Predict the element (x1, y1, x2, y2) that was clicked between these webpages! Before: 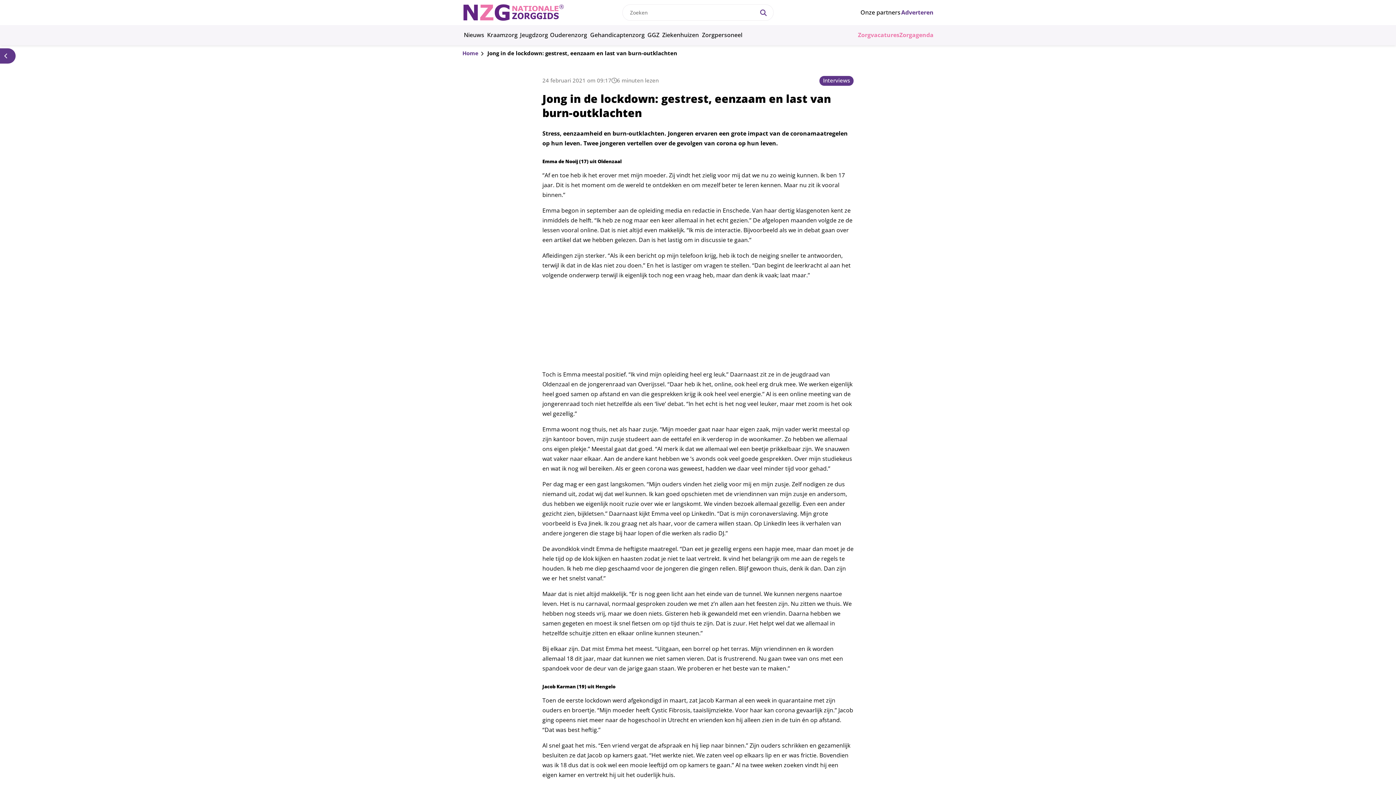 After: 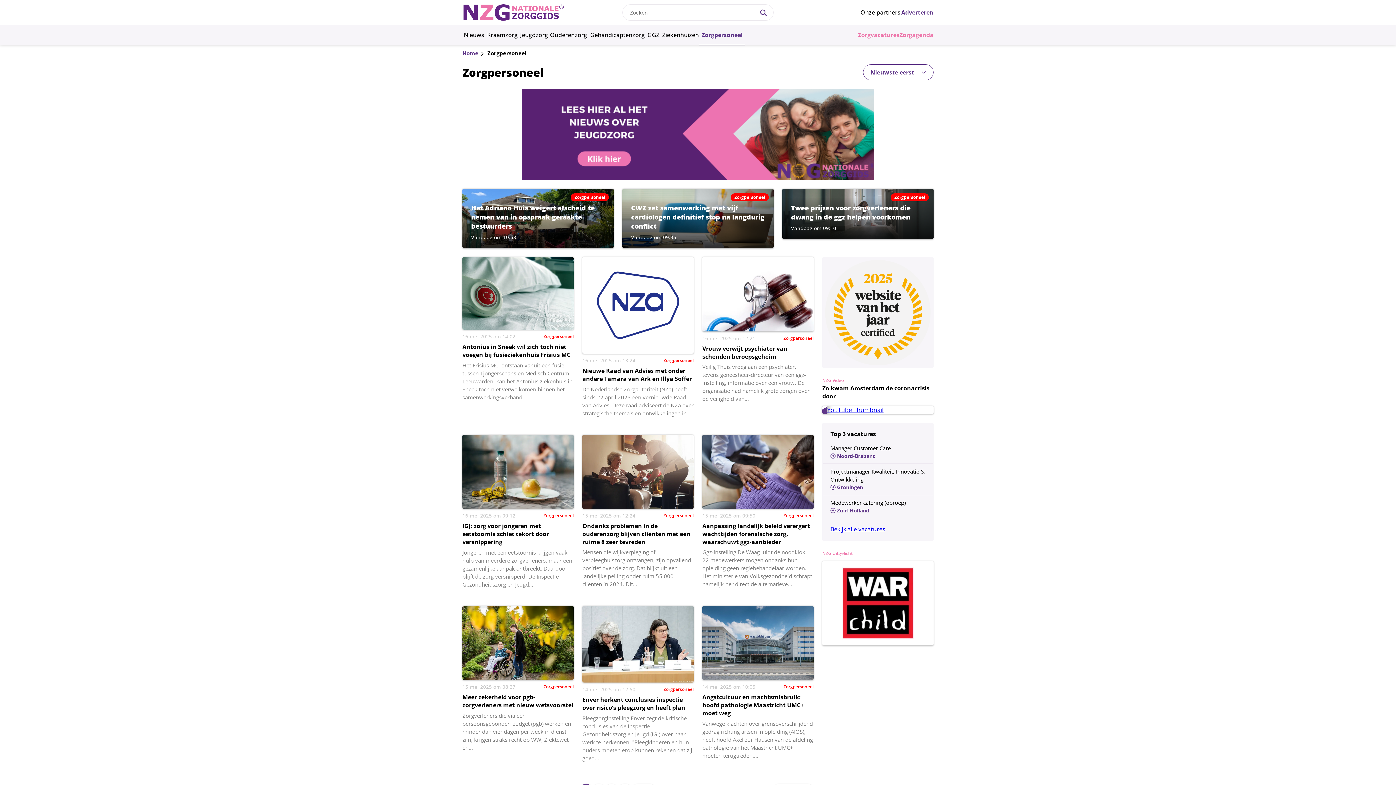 Action: bbox: (701, 25, 743, 45) label: Zorgpersoneel